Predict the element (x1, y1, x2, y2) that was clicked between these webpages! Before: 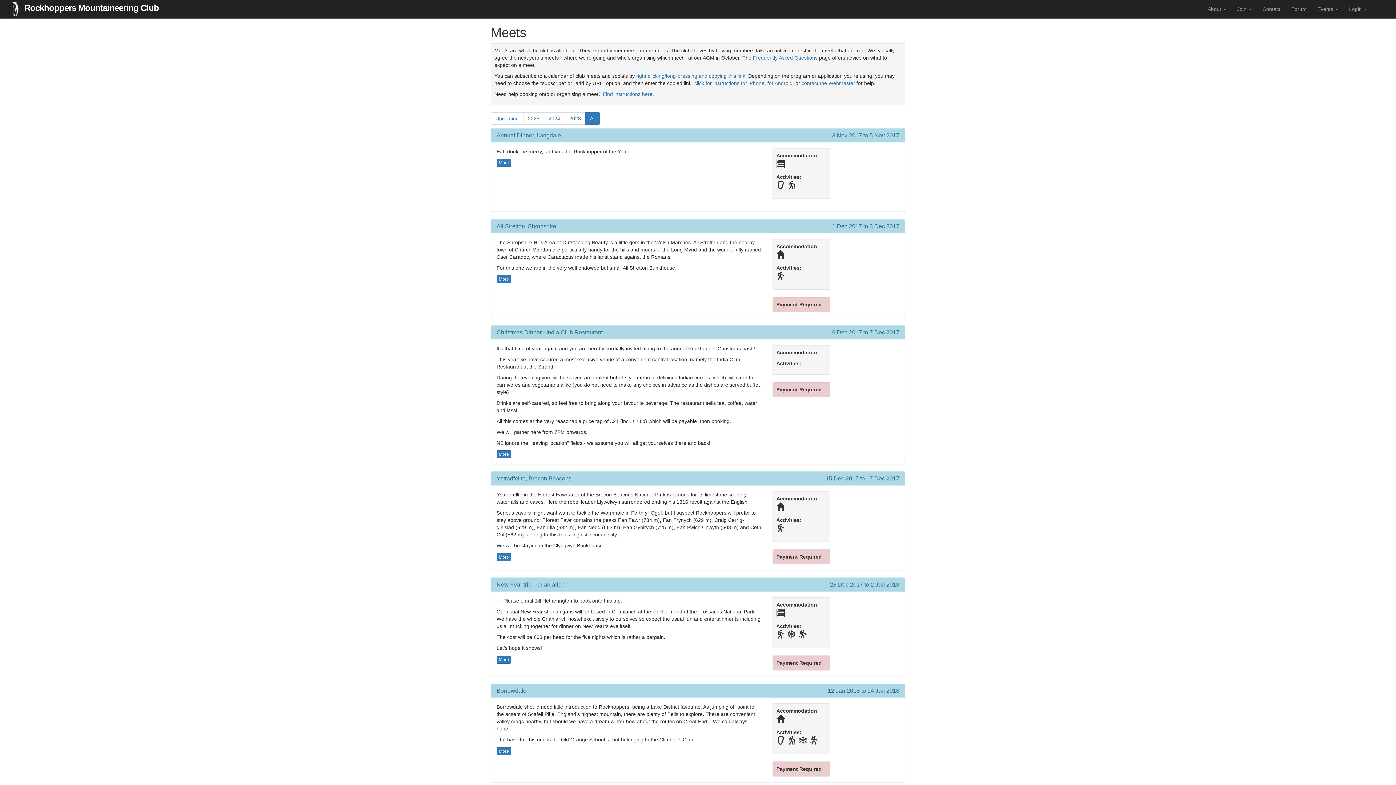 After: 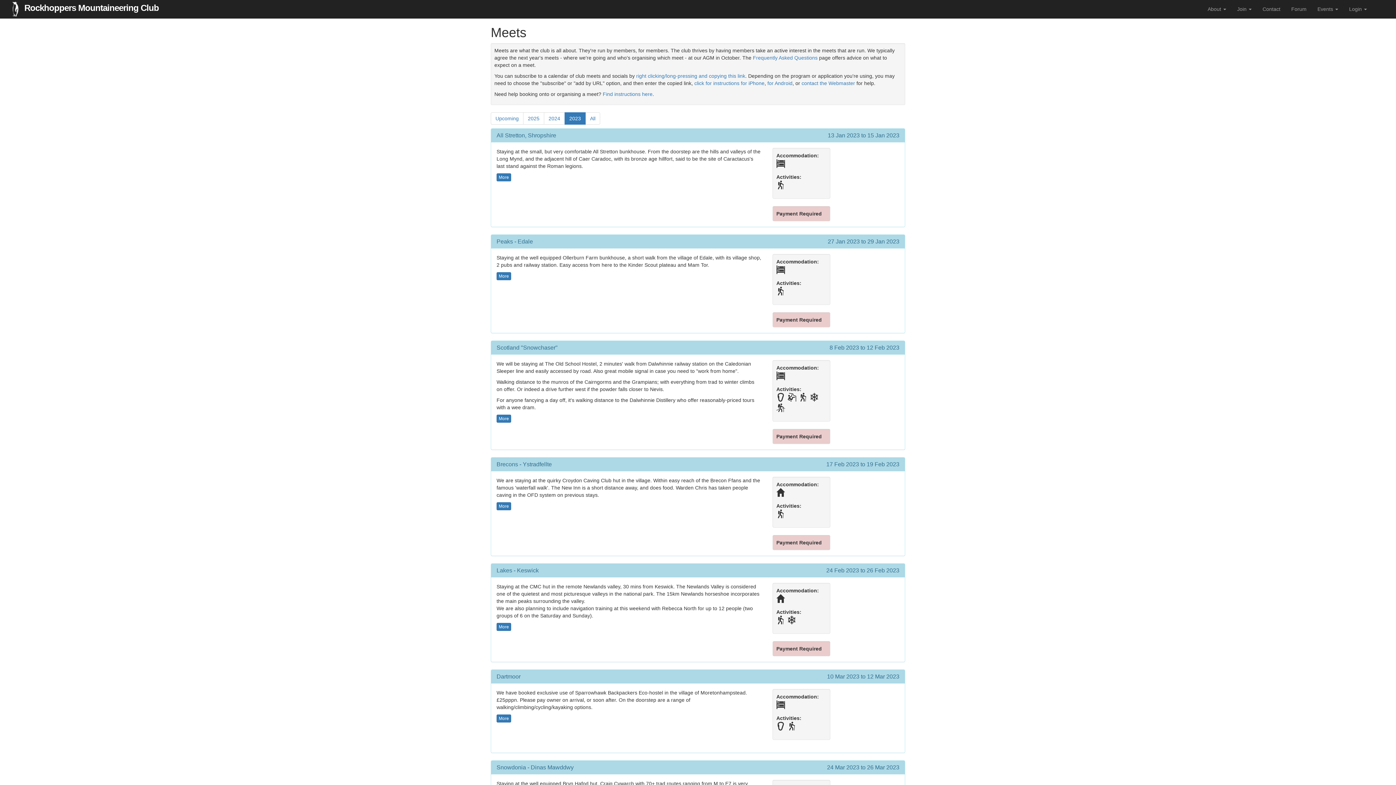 Action: bbox: (564, 112, 585, 124) label: 2023